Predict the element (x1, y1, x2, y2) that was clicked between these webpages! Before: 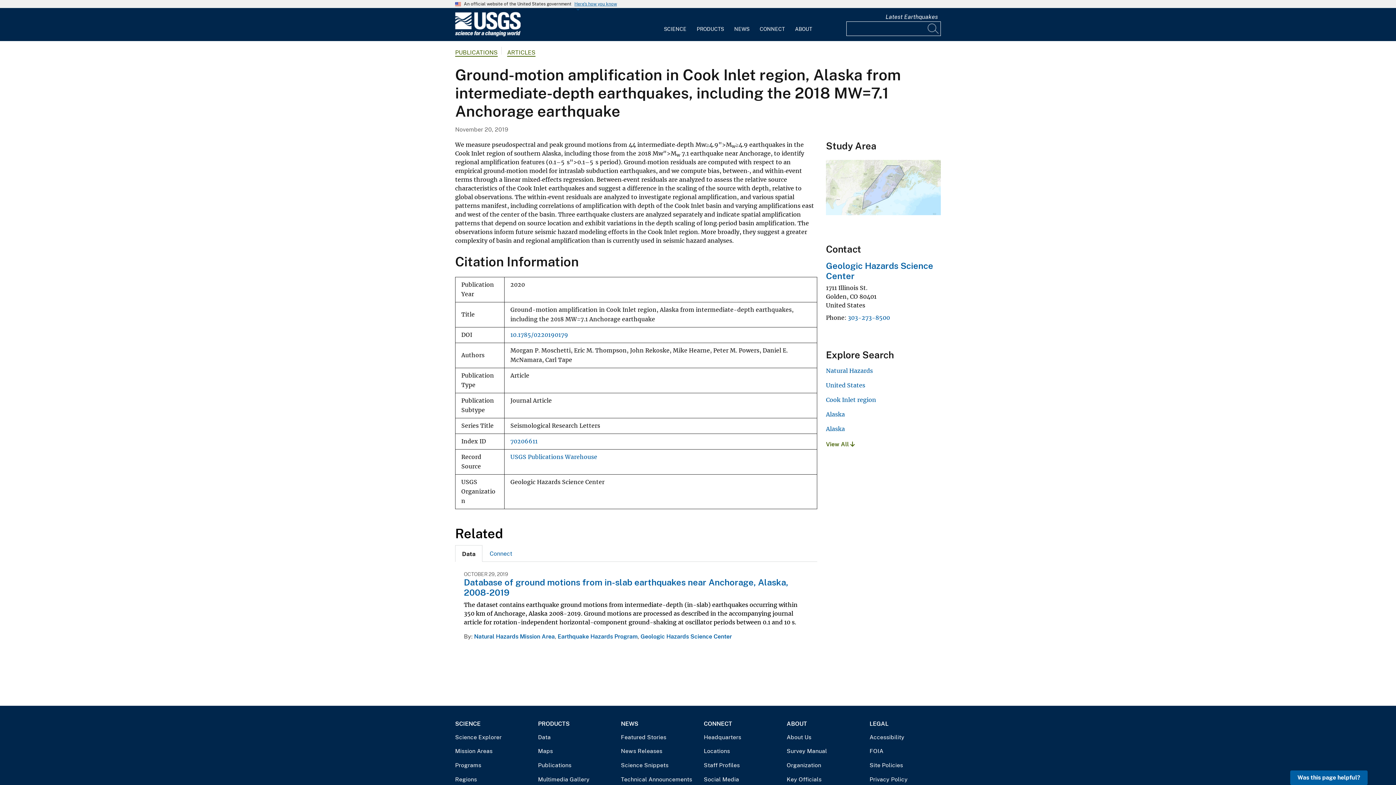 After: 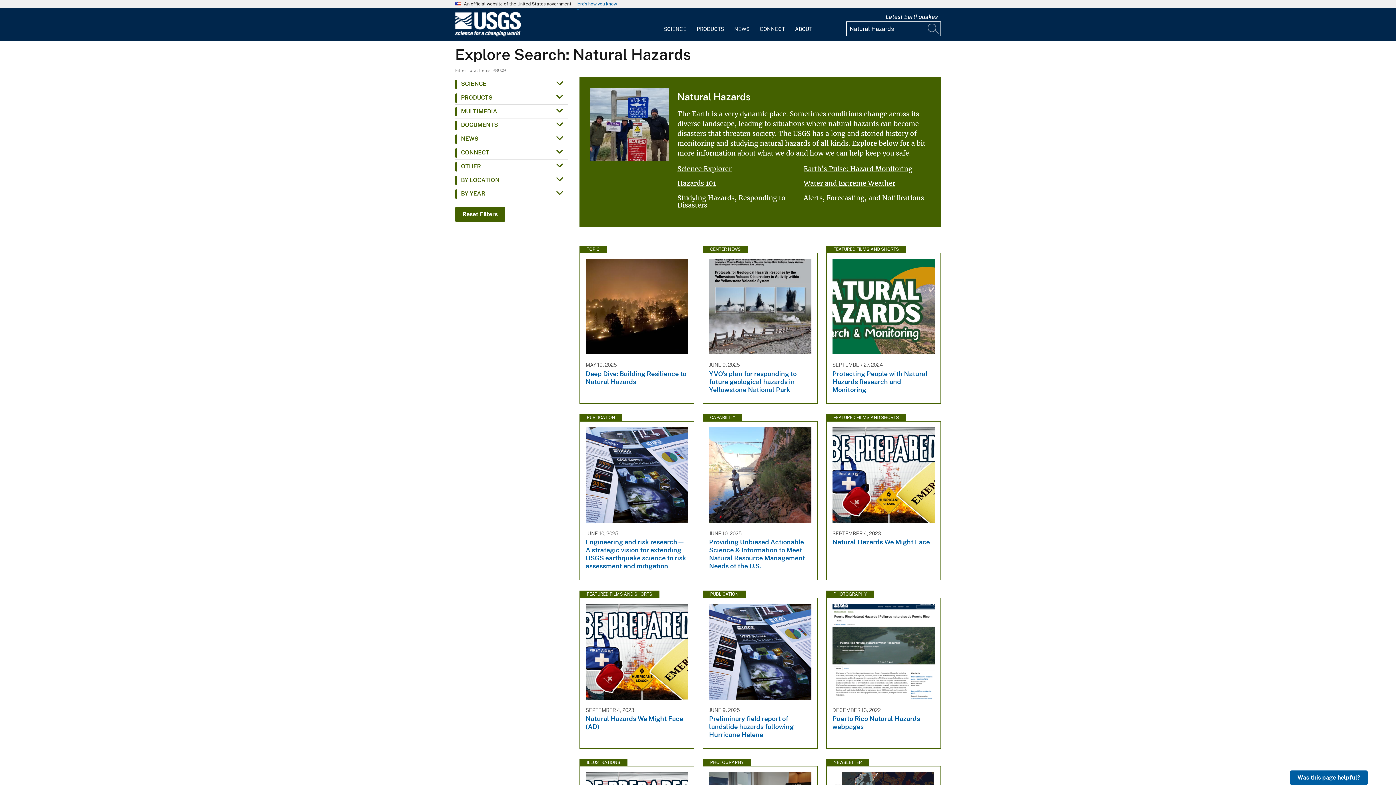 Action: label: Natural Hazards bbox: (826, 367, 873, 374)